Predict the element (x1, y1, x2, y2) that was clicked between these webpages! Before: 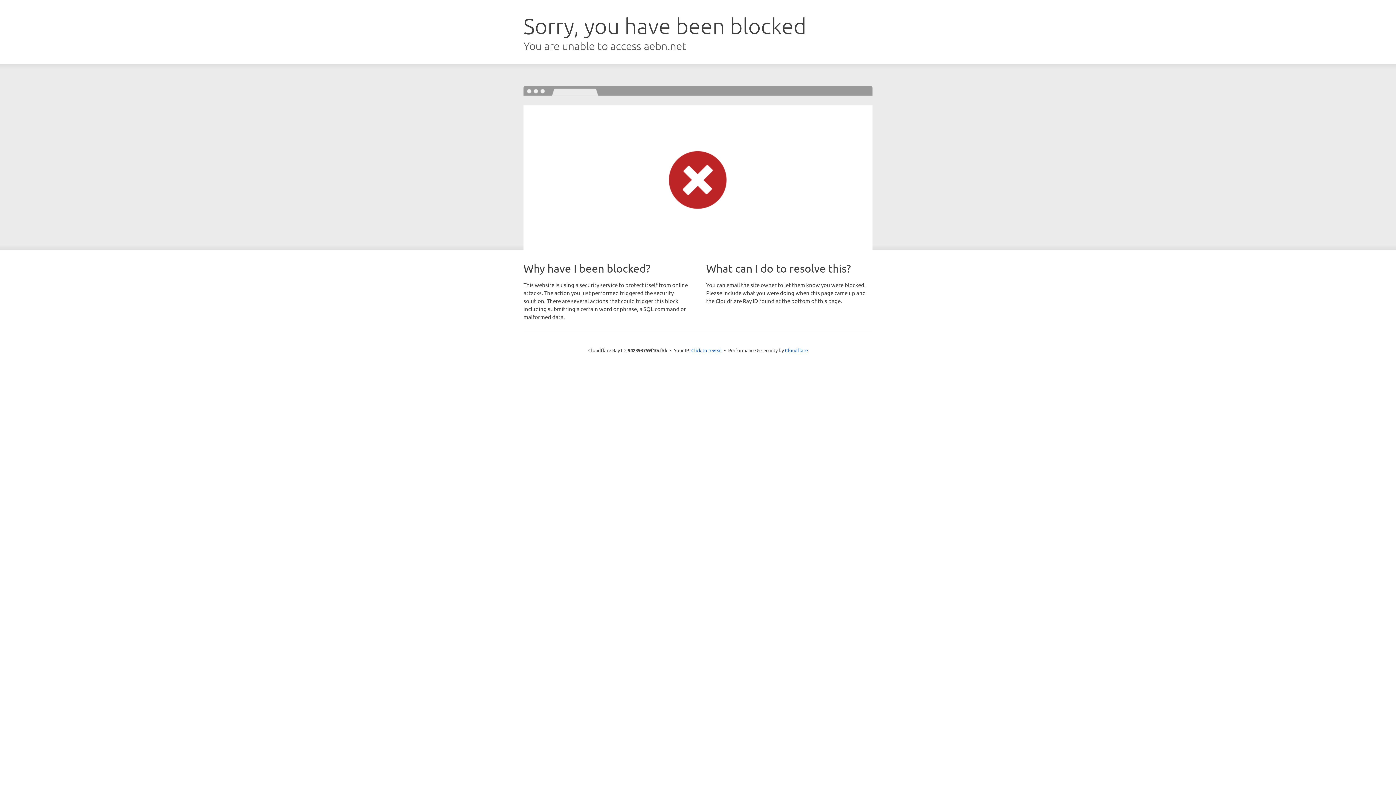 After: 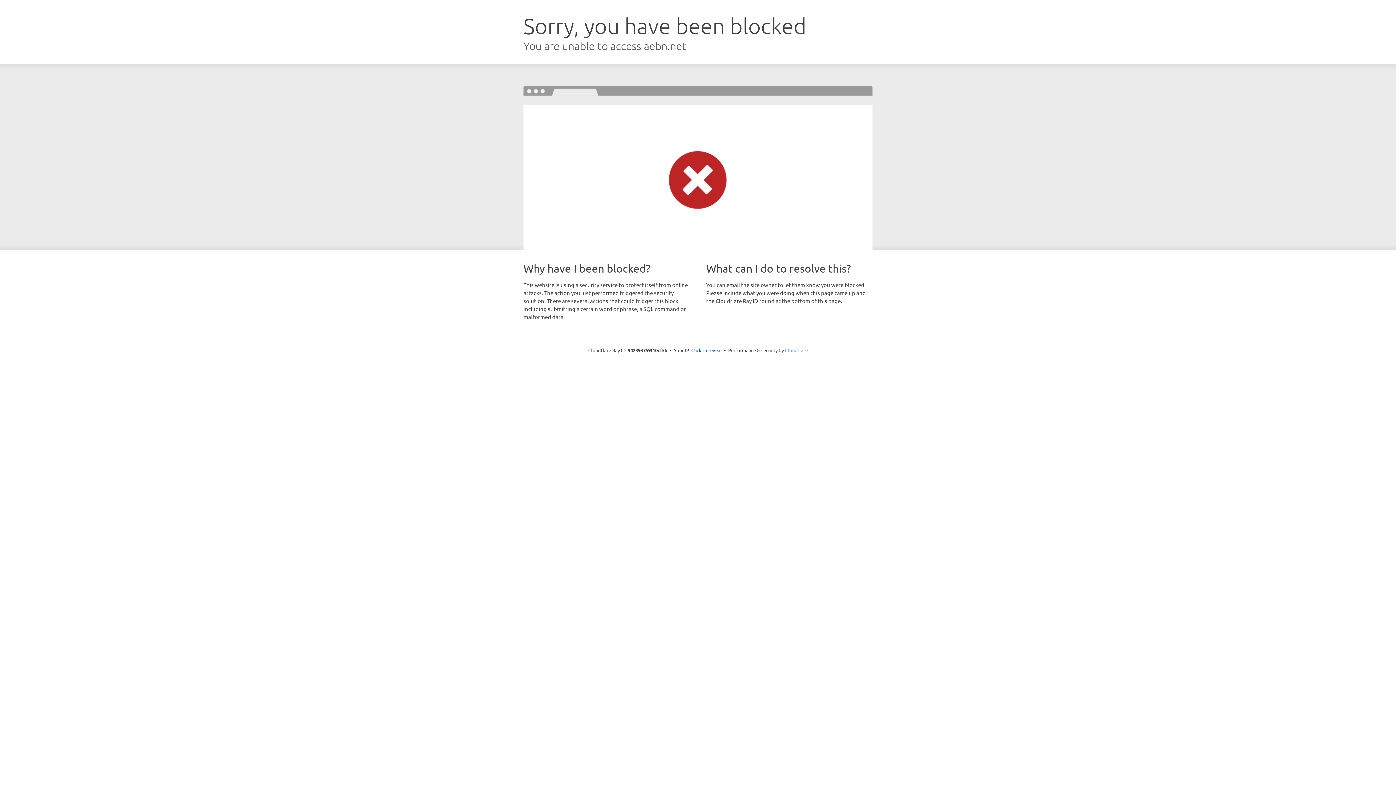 Action: label: Cloudflare bbox: (785, 347, 808, 353)